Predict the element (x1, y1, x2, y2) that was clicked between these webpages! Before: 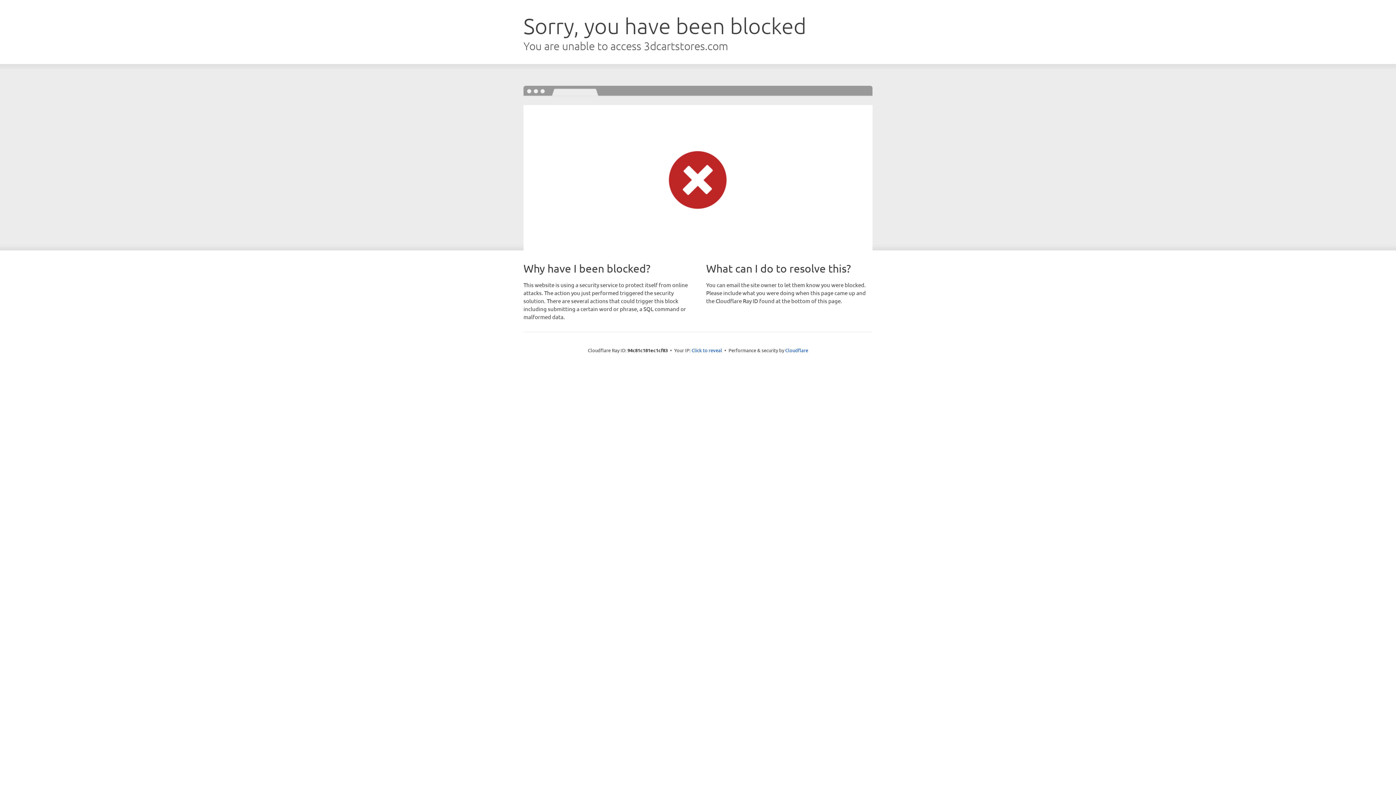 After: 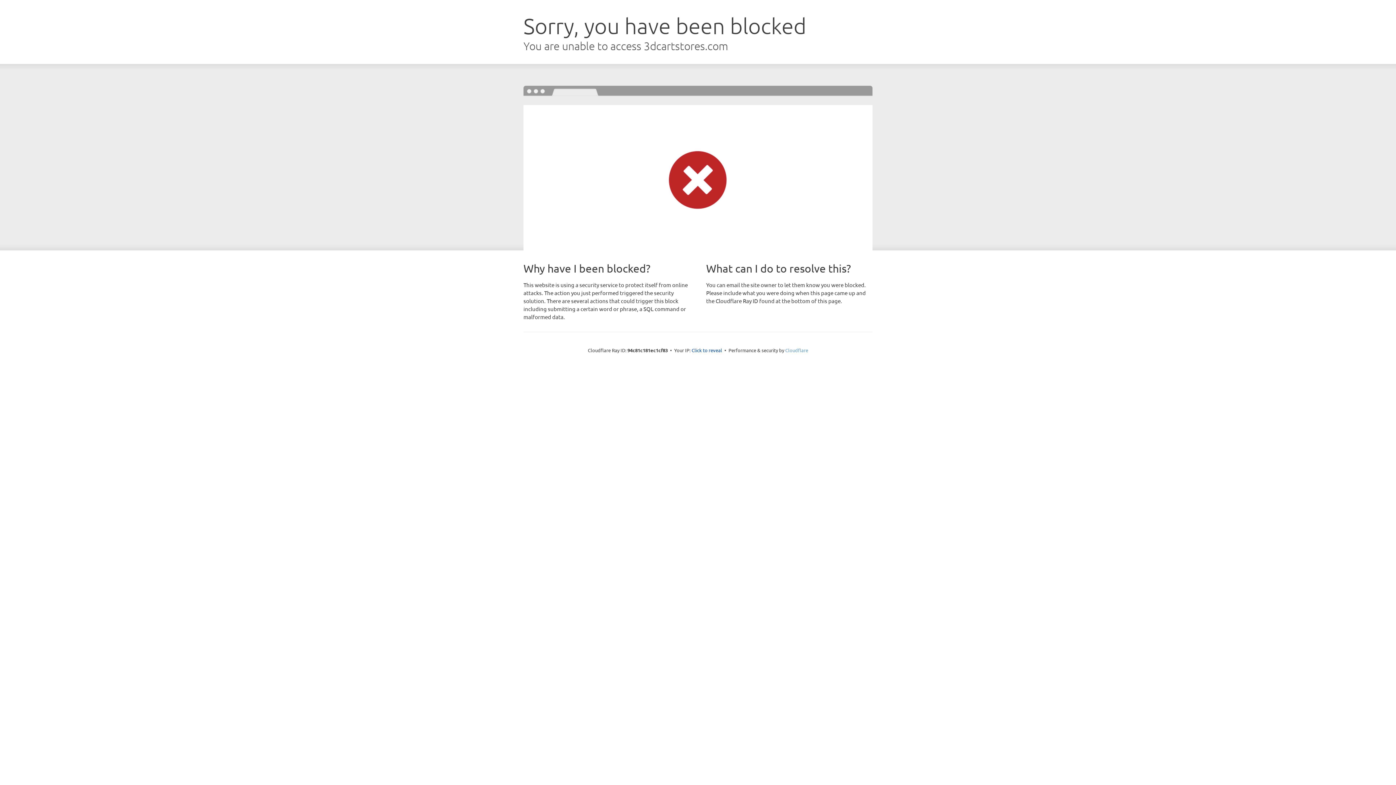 Action: bbox: (785, 347, 808, 353) label: Cloudflare